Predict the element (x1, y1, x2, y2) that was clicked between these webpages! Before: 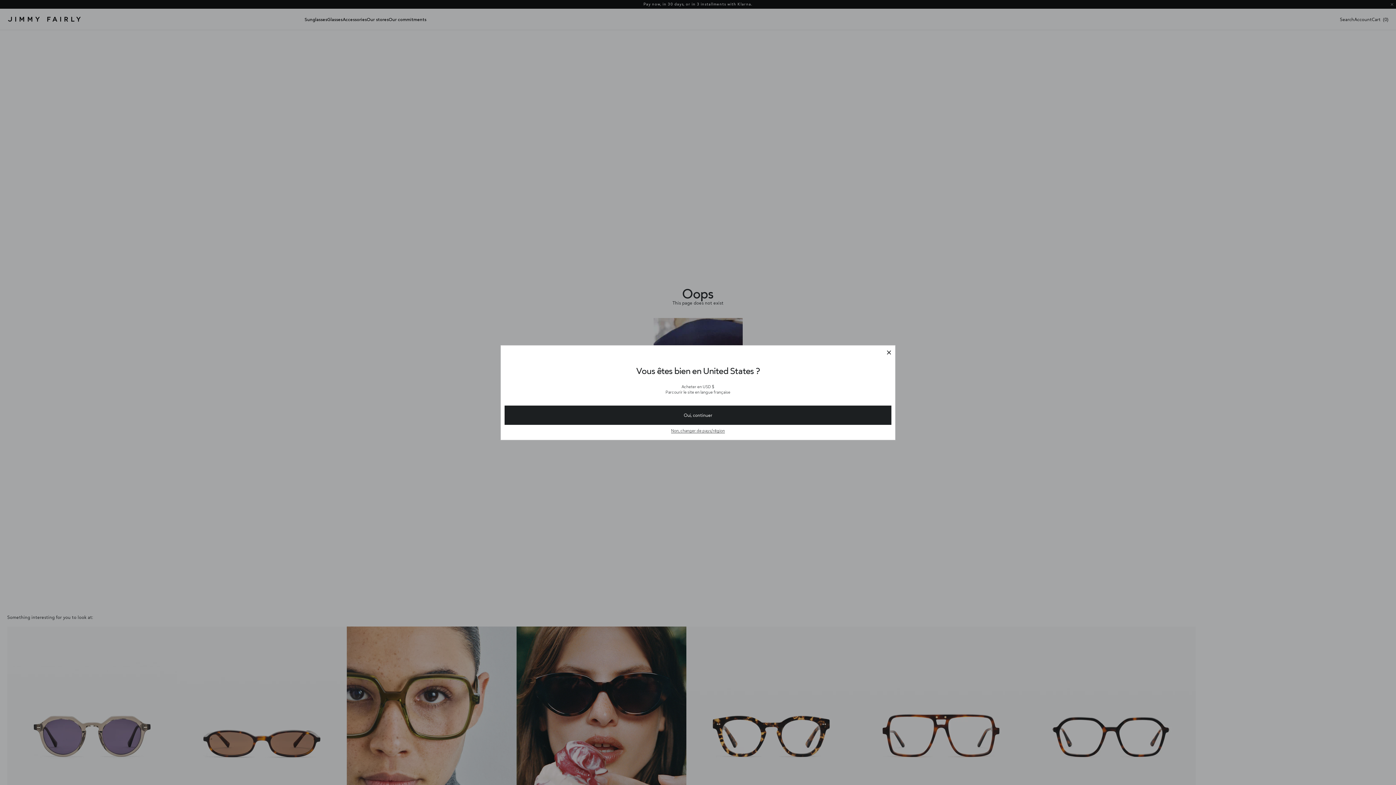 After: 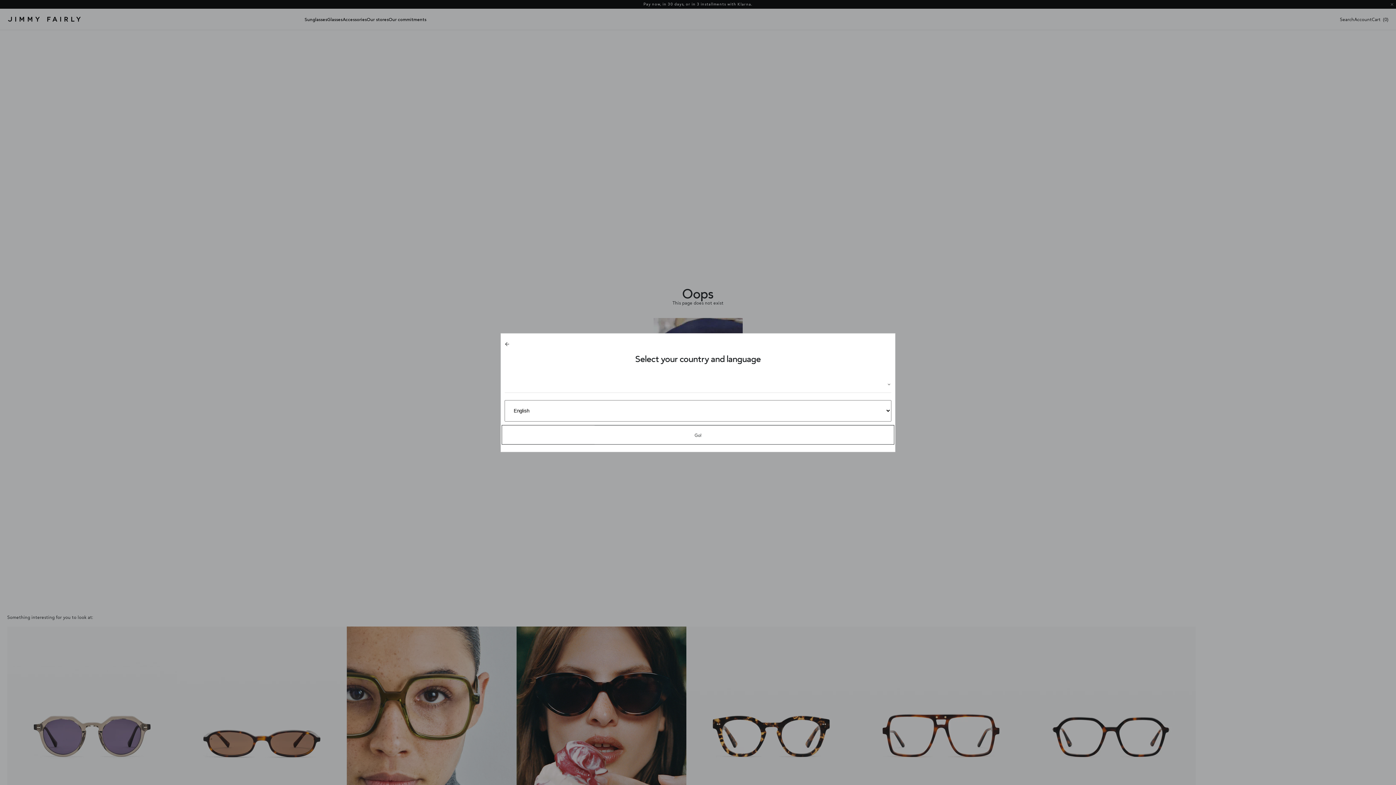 Action: bbox: (671, 428, 725, 432) label: Non, changer de pays/région